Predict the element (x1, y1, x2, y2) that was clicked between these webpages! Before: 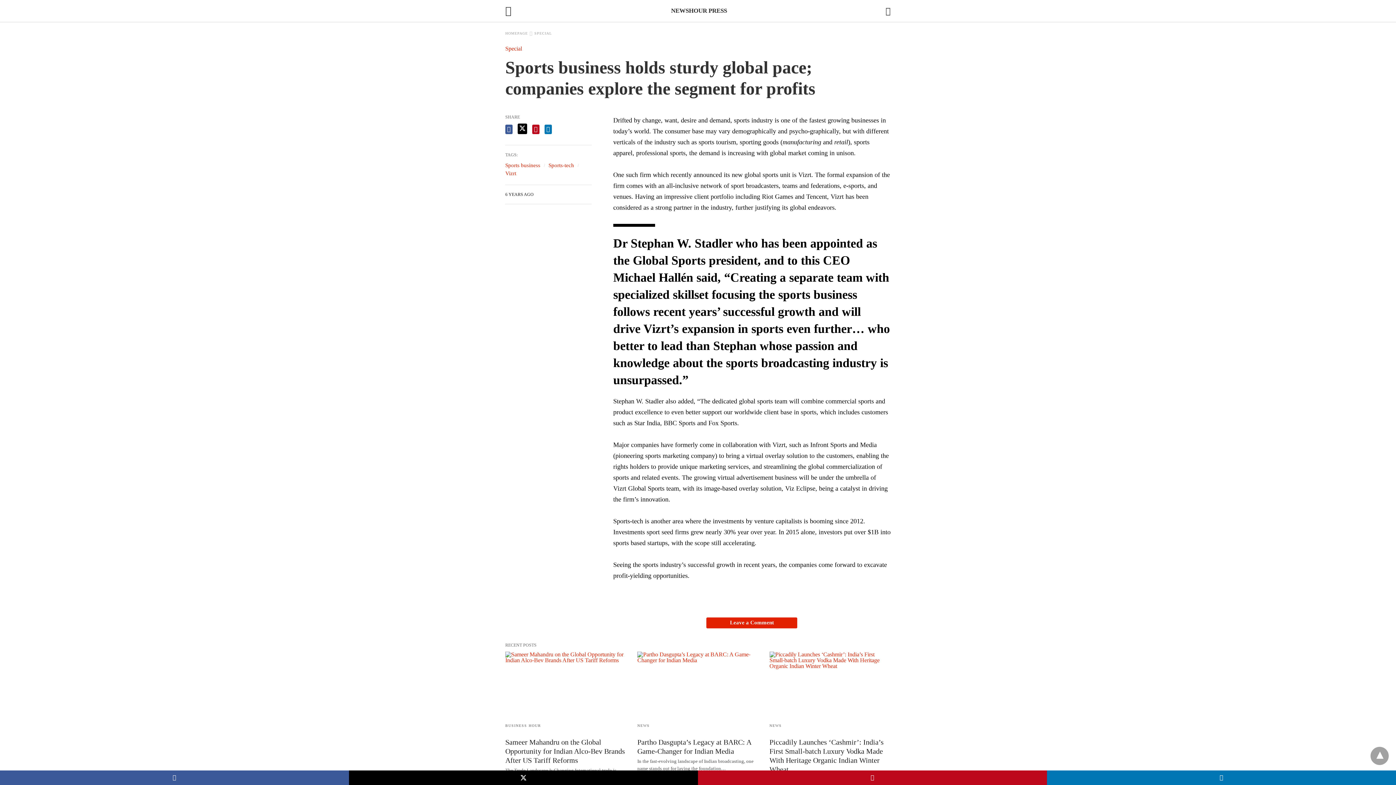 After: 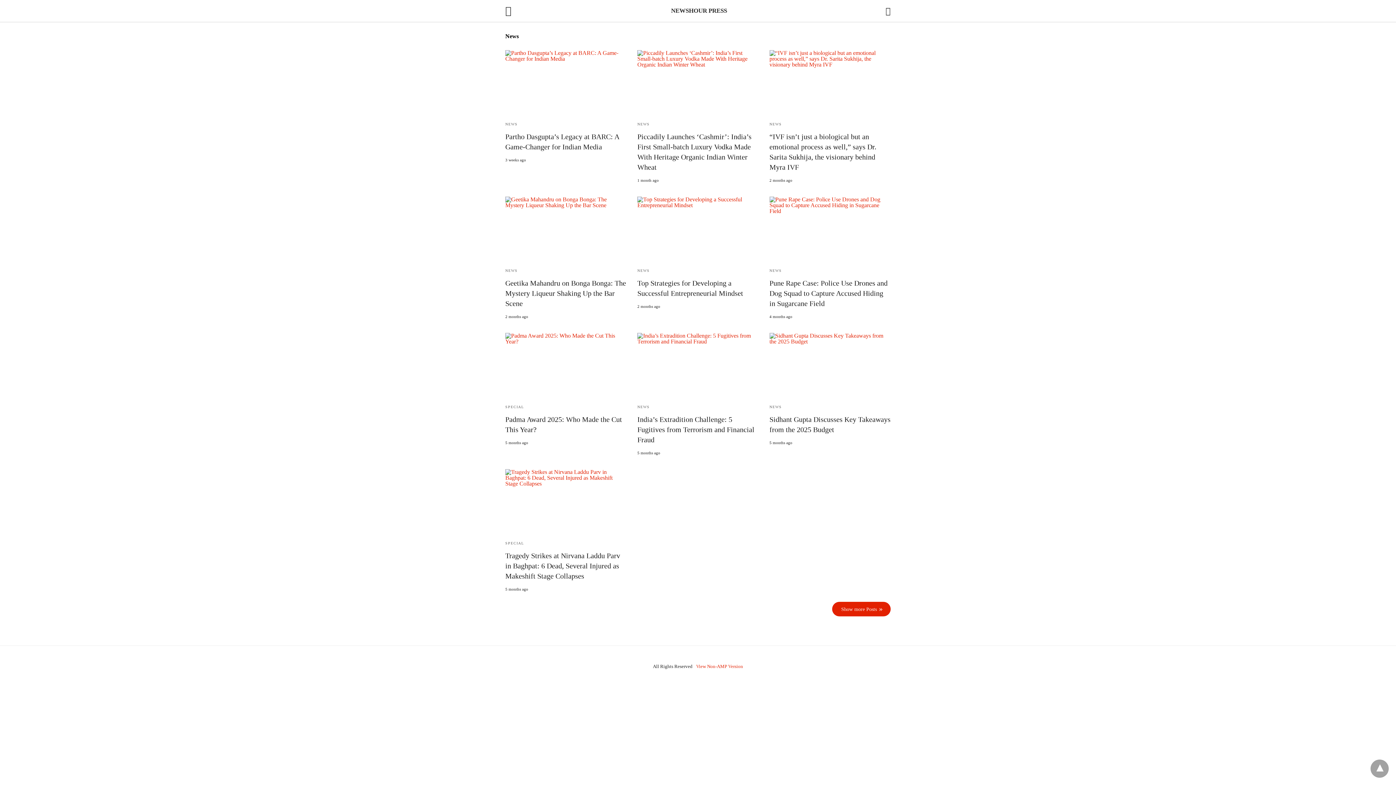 Action: bbox: (637, 724, 649, 728) label: NEWS